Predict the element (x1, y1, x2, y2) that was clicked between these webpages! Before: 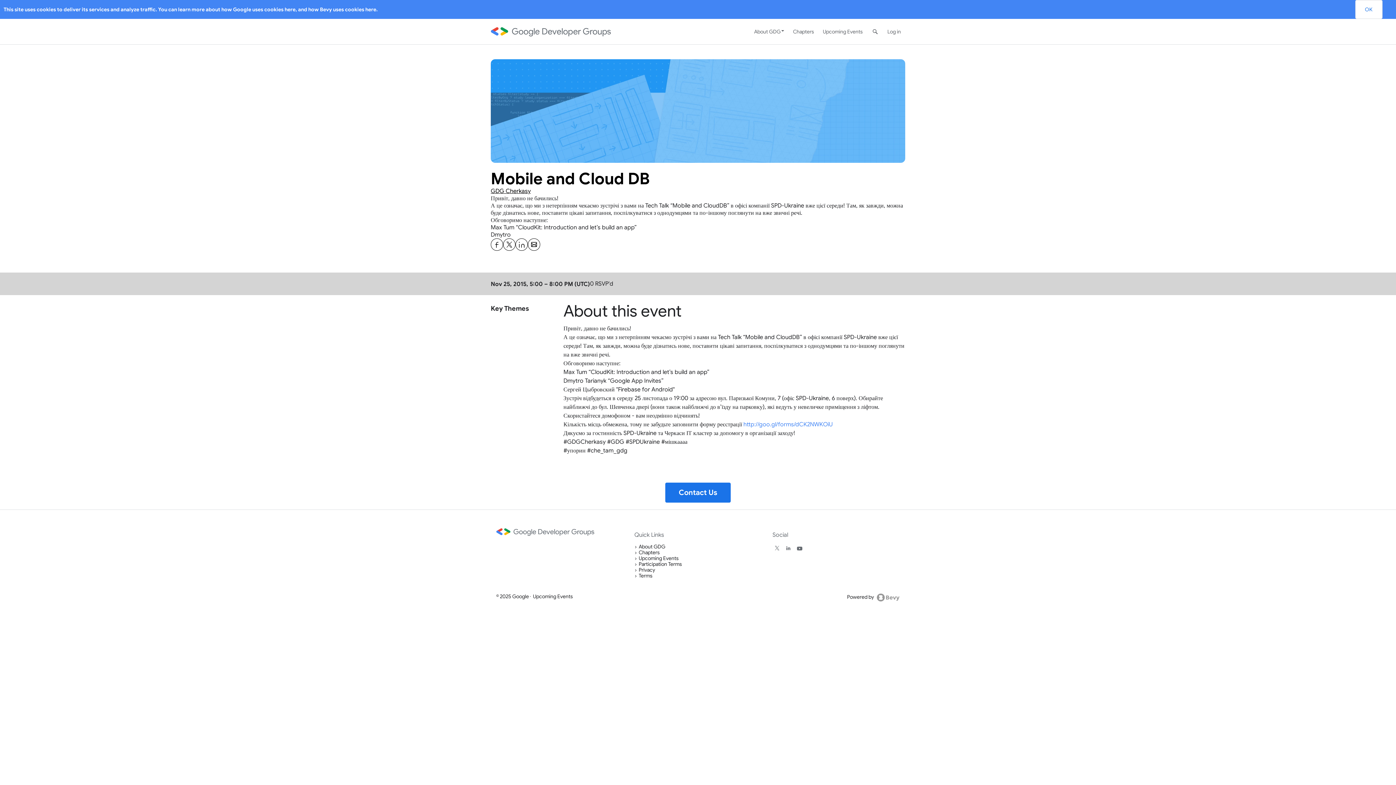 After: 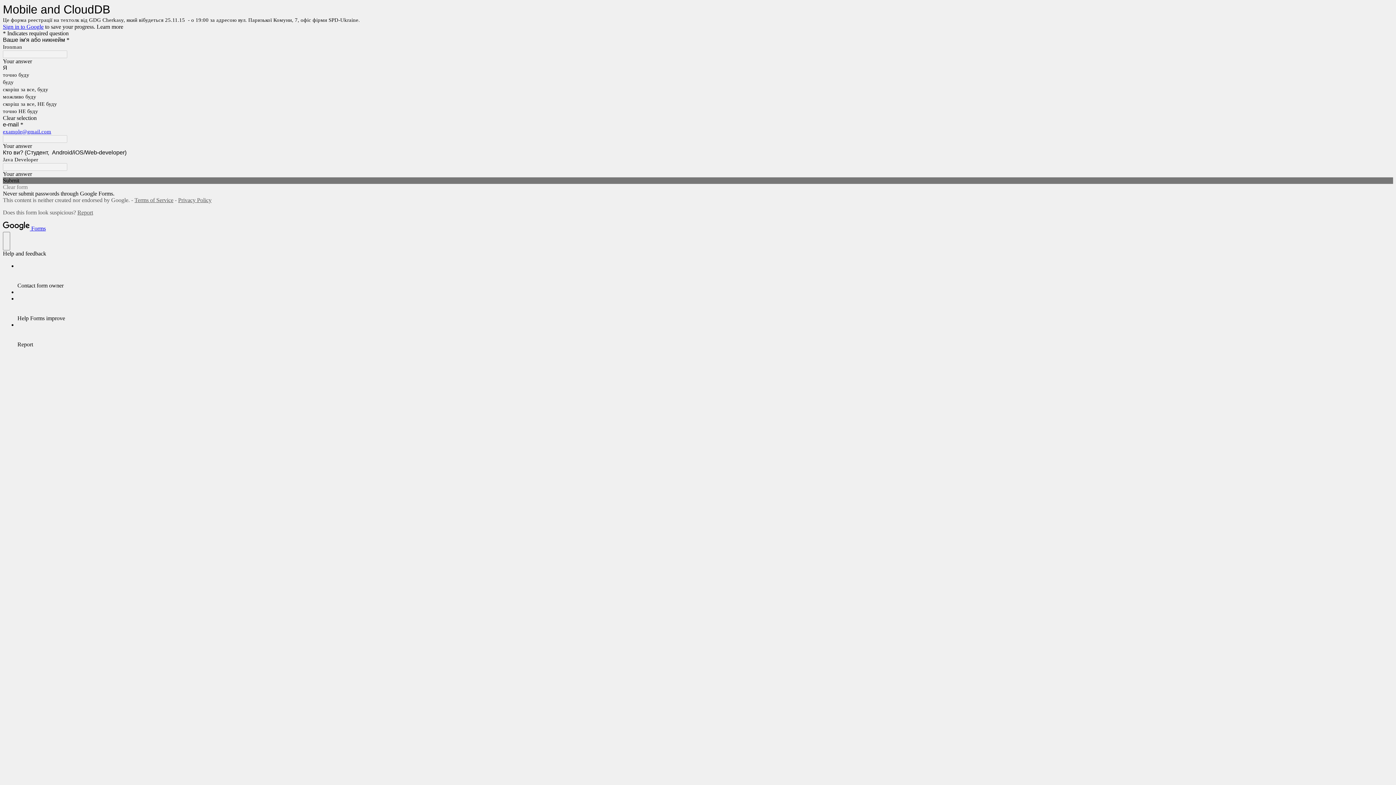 Action: label: http://goo.gl/forms/dCK2NWKOiU bbox: (743, 421, 833, 428)